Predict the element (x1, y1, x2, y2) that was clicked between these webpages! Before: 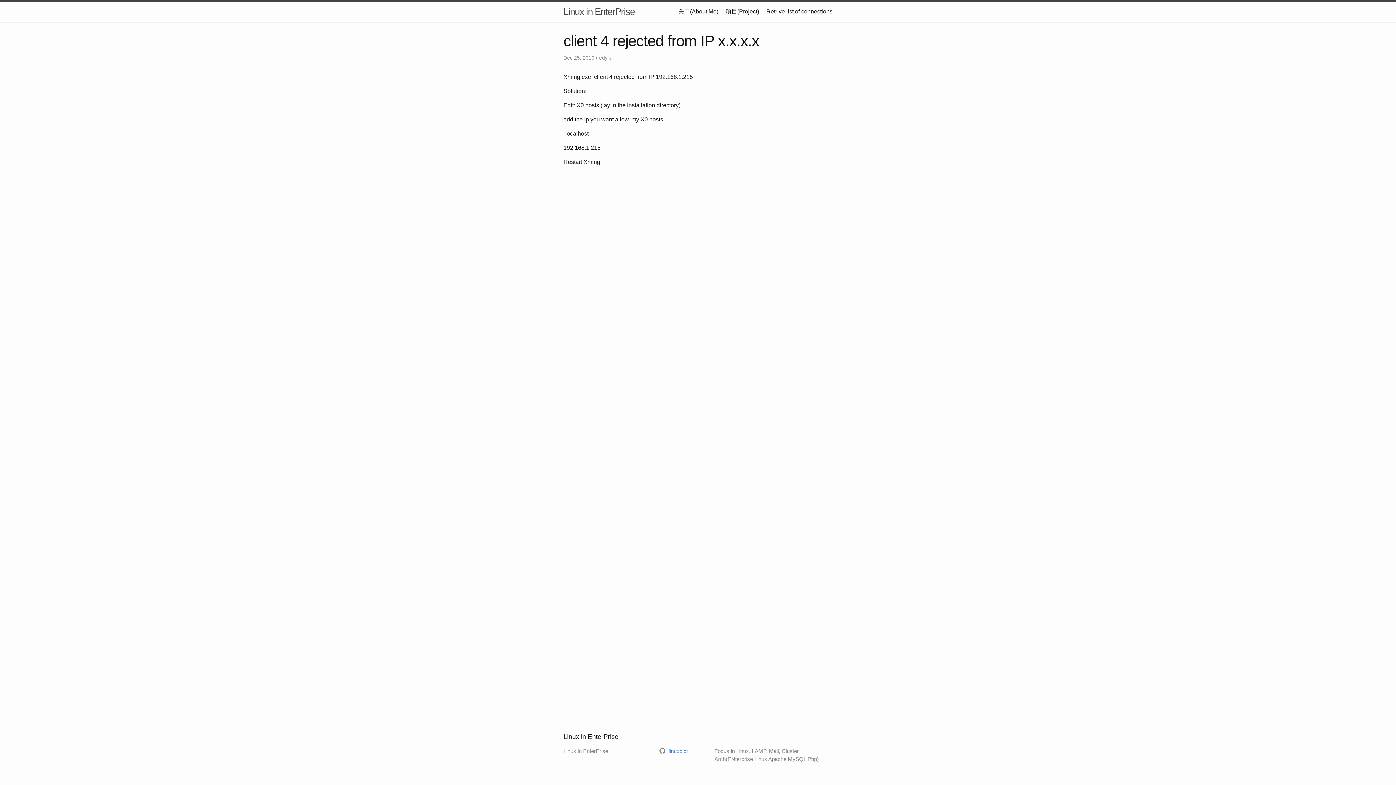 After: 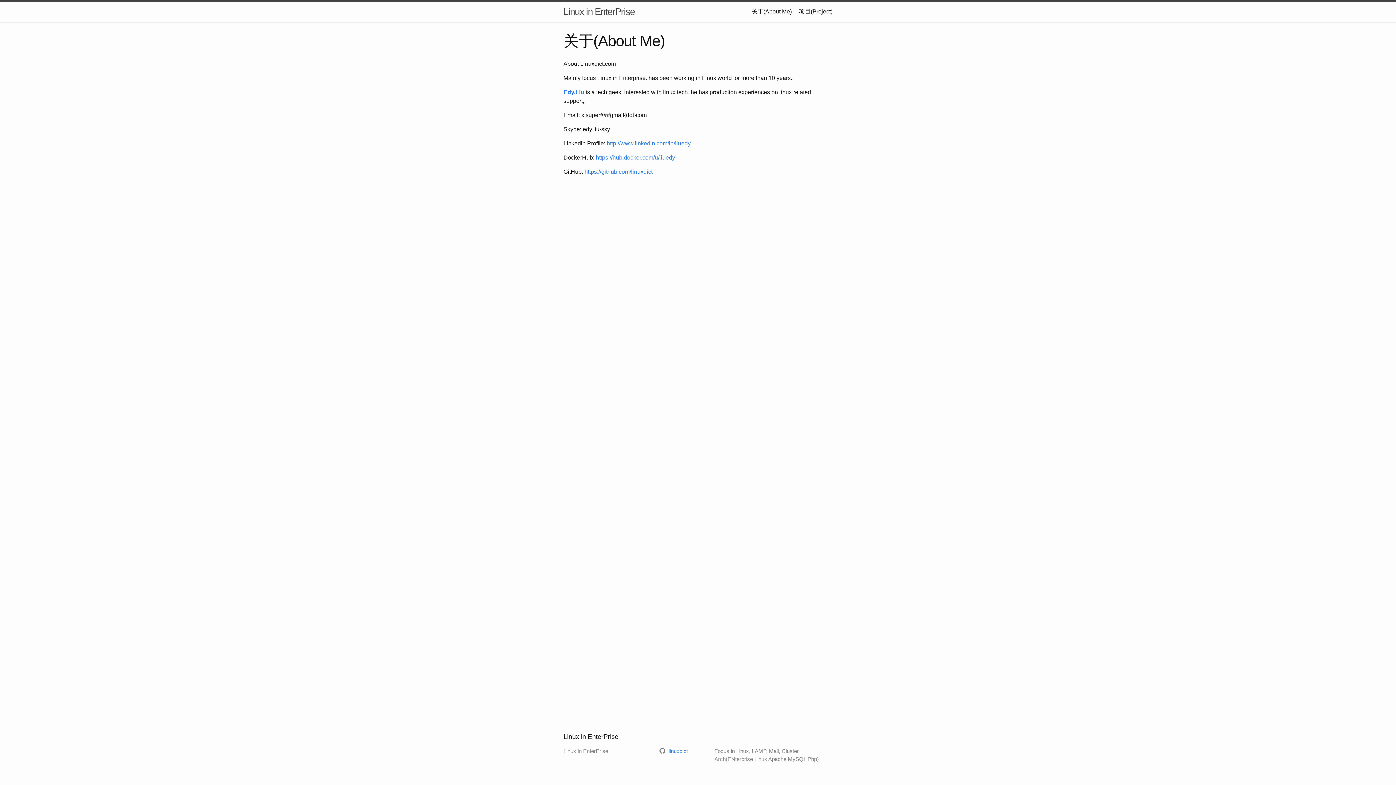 Action: label: 关于(About Me) bbox: (678, 8, 718, 14)